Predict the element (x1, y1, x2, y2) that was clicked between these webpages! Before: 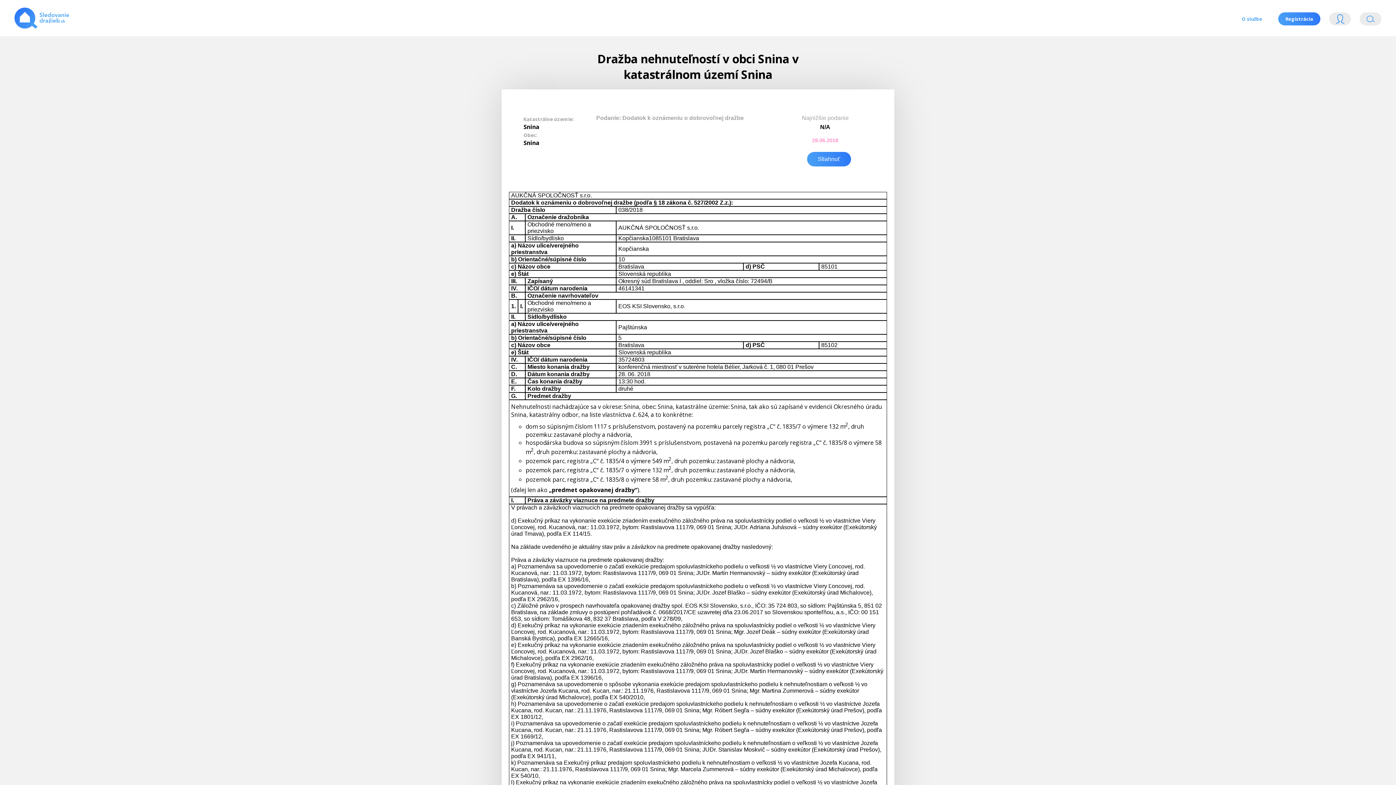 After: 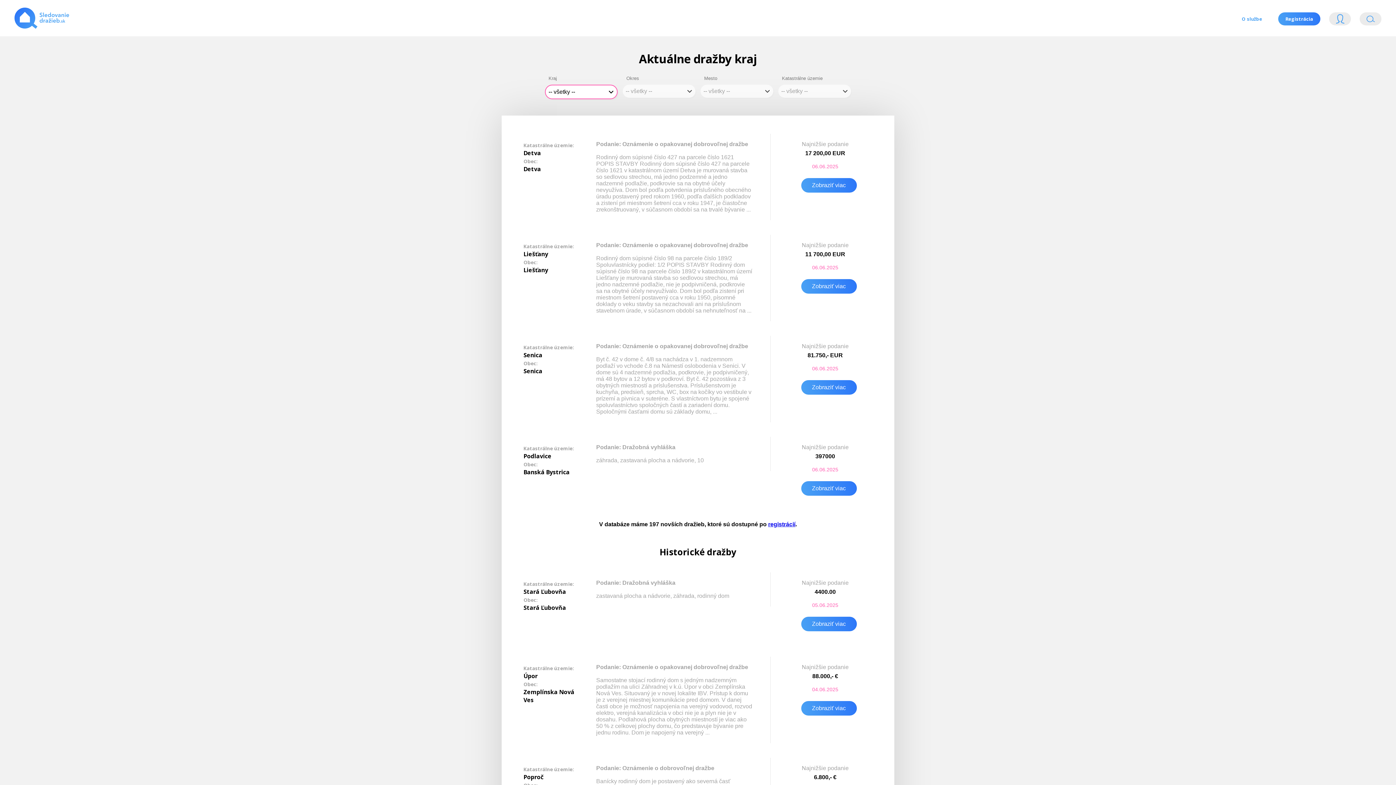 Action: label: Vyhľádavanie bbox: (1360, 12, 1381, 25)